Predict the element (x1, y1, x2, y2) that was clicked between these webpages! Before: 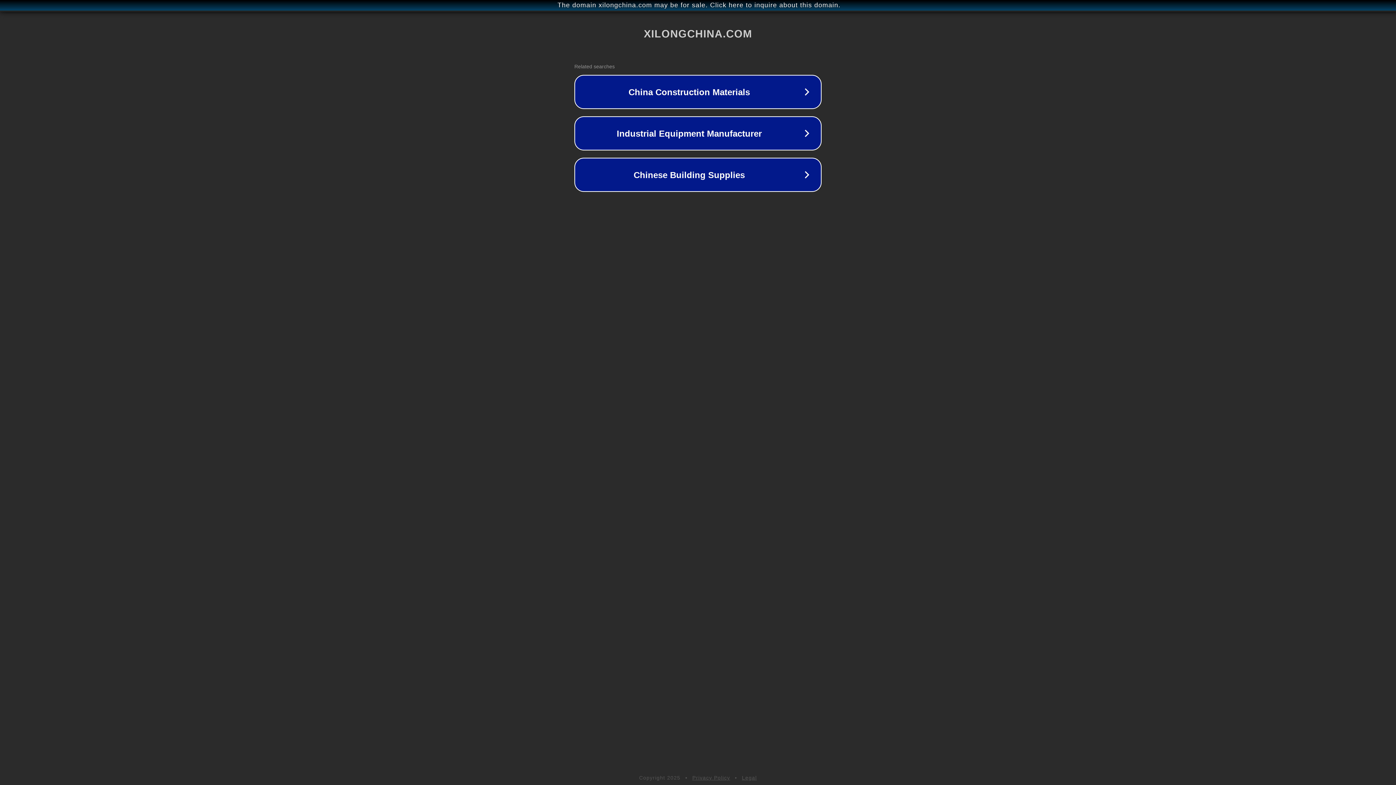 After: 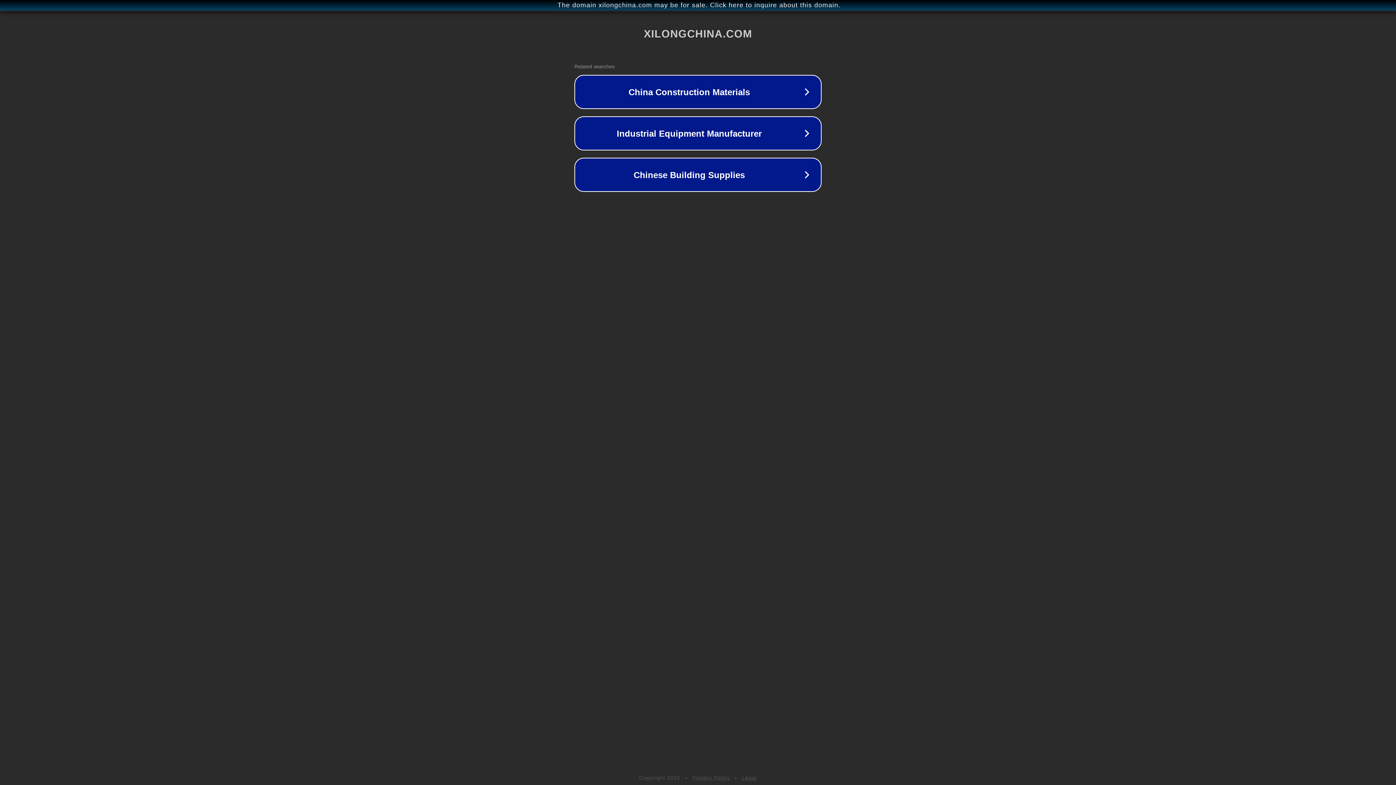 Action: bbox: (742, 775, 757, 781) label: Legal